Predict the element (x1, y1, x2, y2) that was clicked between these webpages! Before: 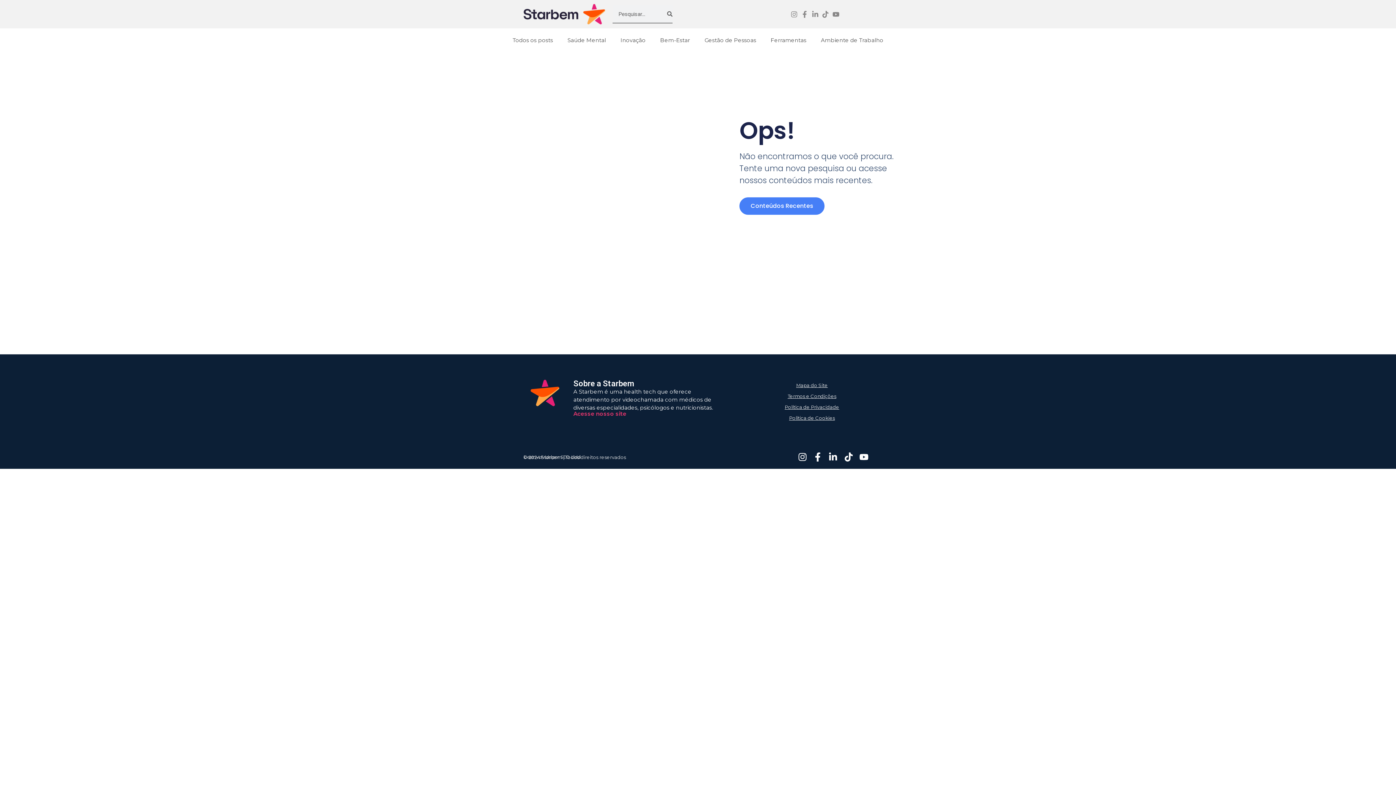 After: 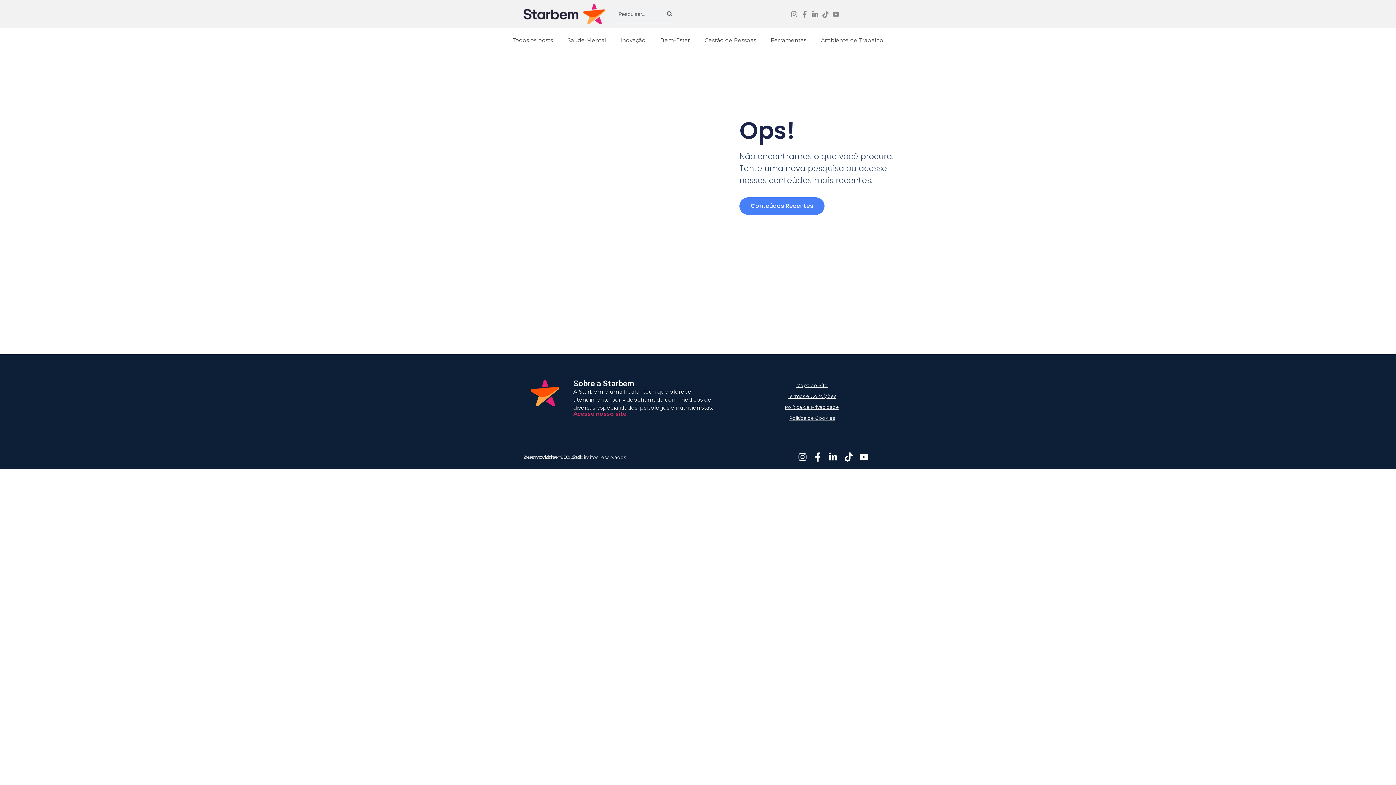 Action: bbox: (844, 452, 857, 461)